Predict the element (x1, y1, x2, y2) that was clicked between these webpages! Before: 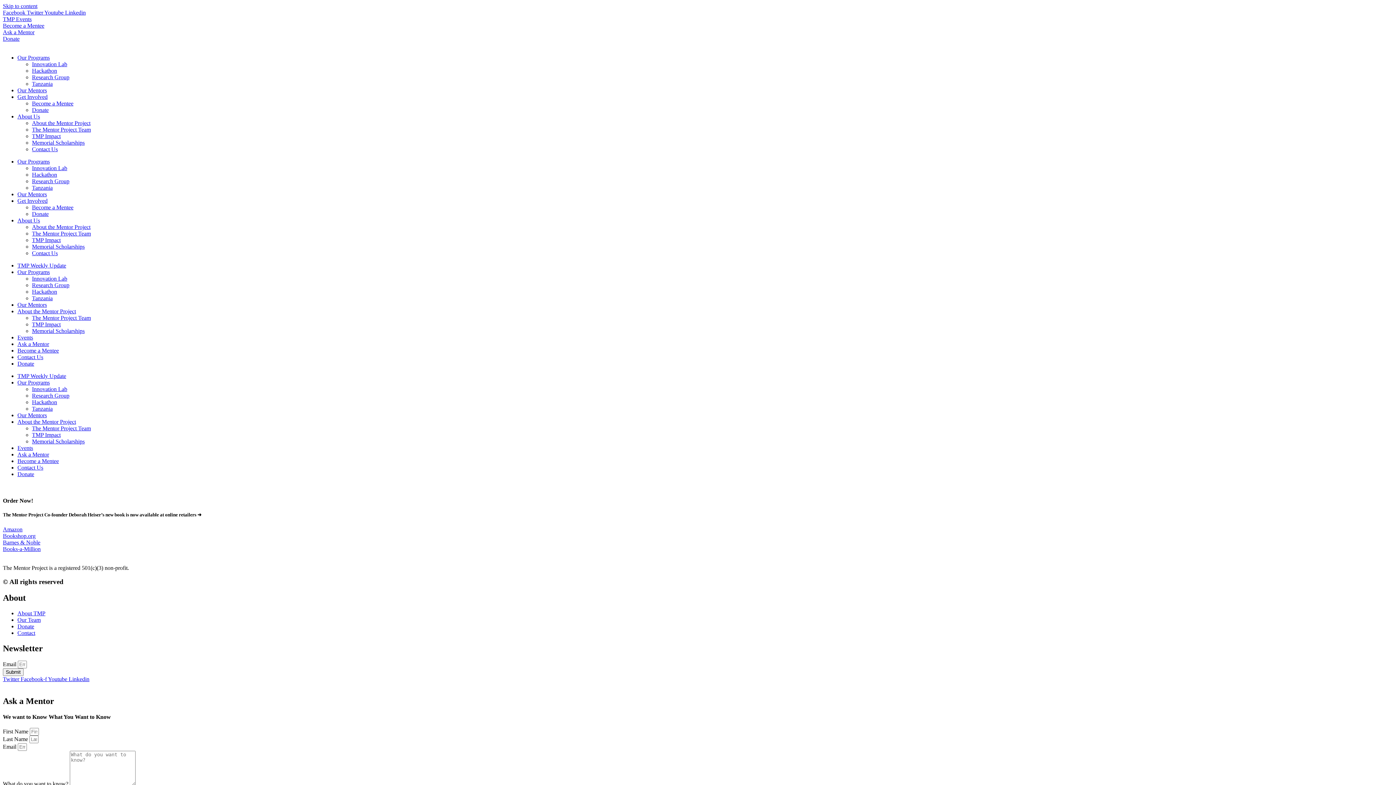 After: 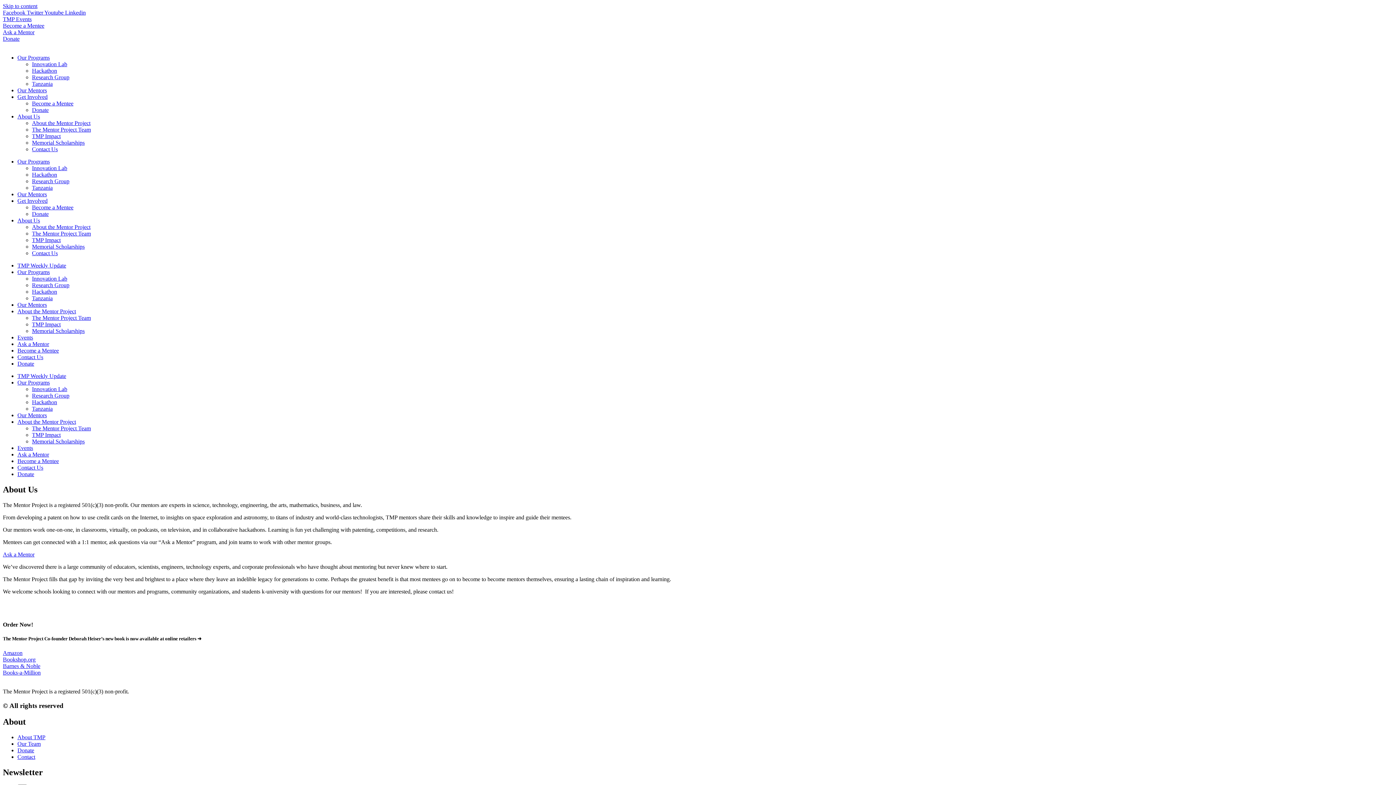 Action: label: About the Mentor Project bbox: (32, 224, 90, 230)